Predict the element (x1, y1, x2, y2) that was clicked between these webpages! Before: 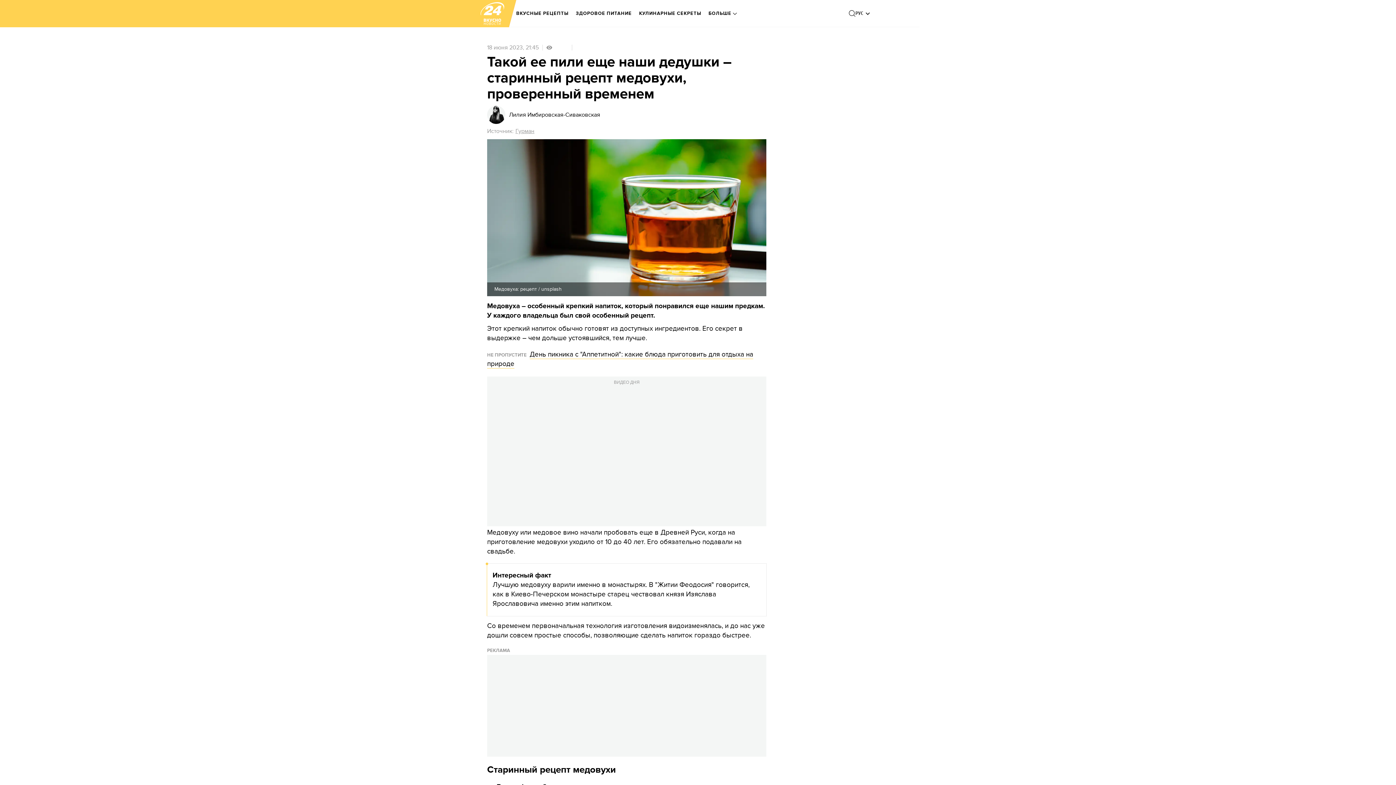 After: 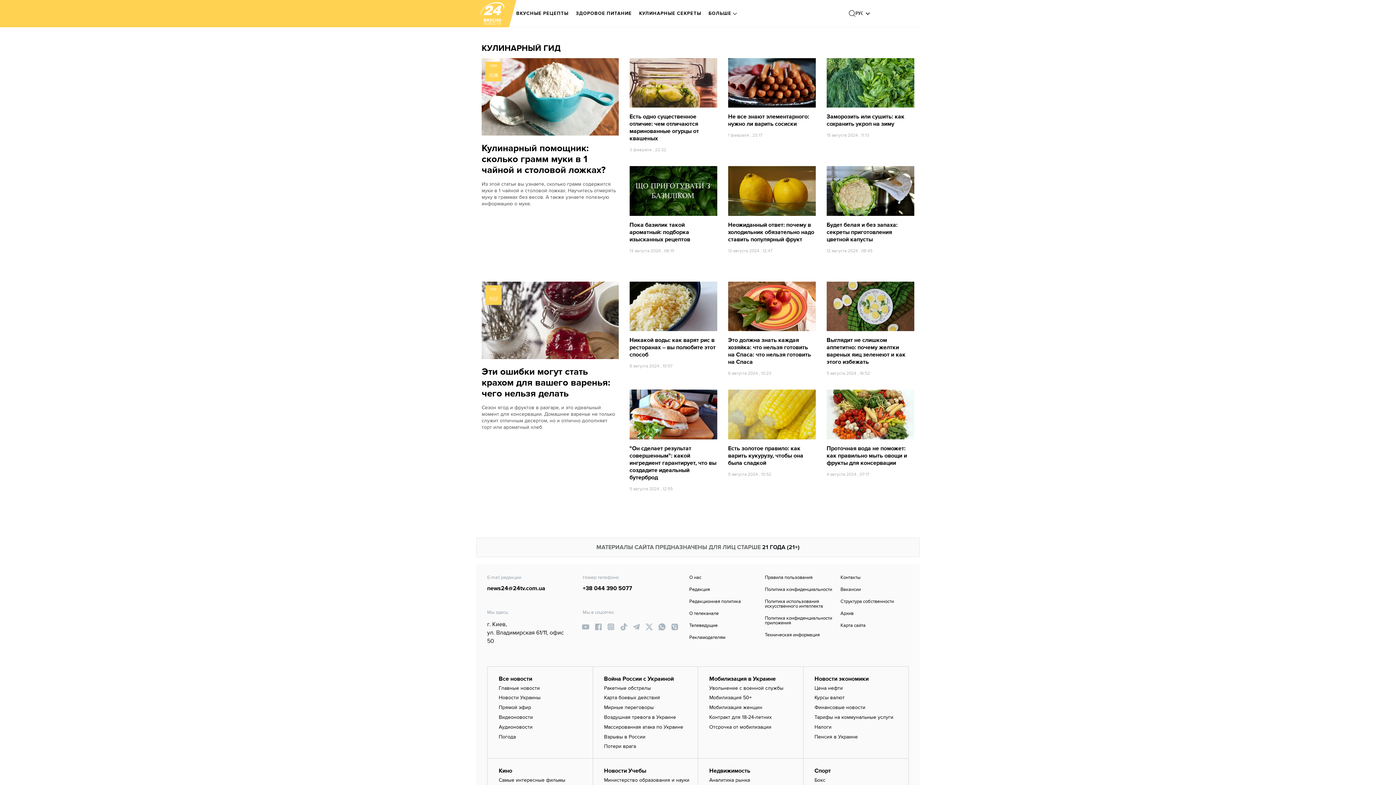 Action: bbox: (639, 5, 701, 21) label: КУЛИНАРНЫЕ СЕКРЕТЫ